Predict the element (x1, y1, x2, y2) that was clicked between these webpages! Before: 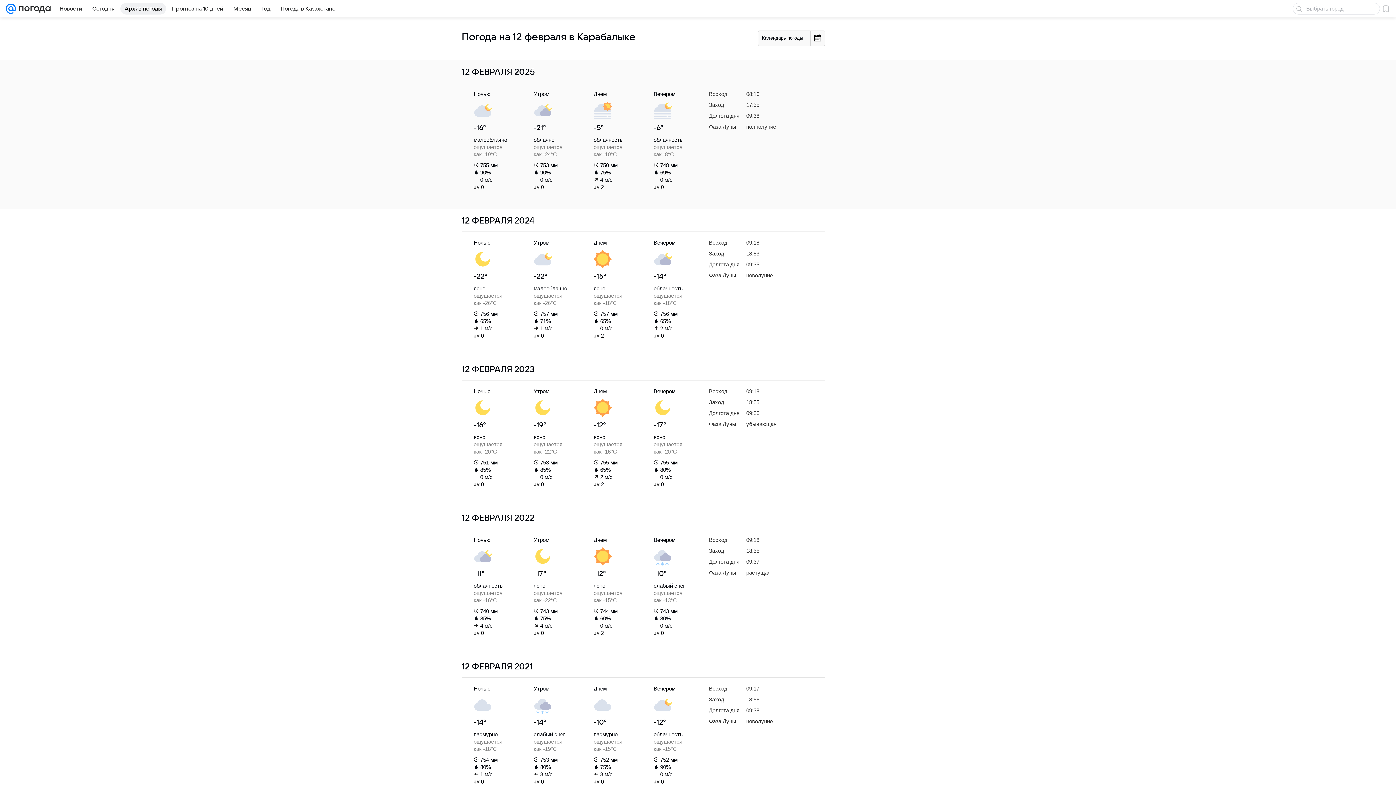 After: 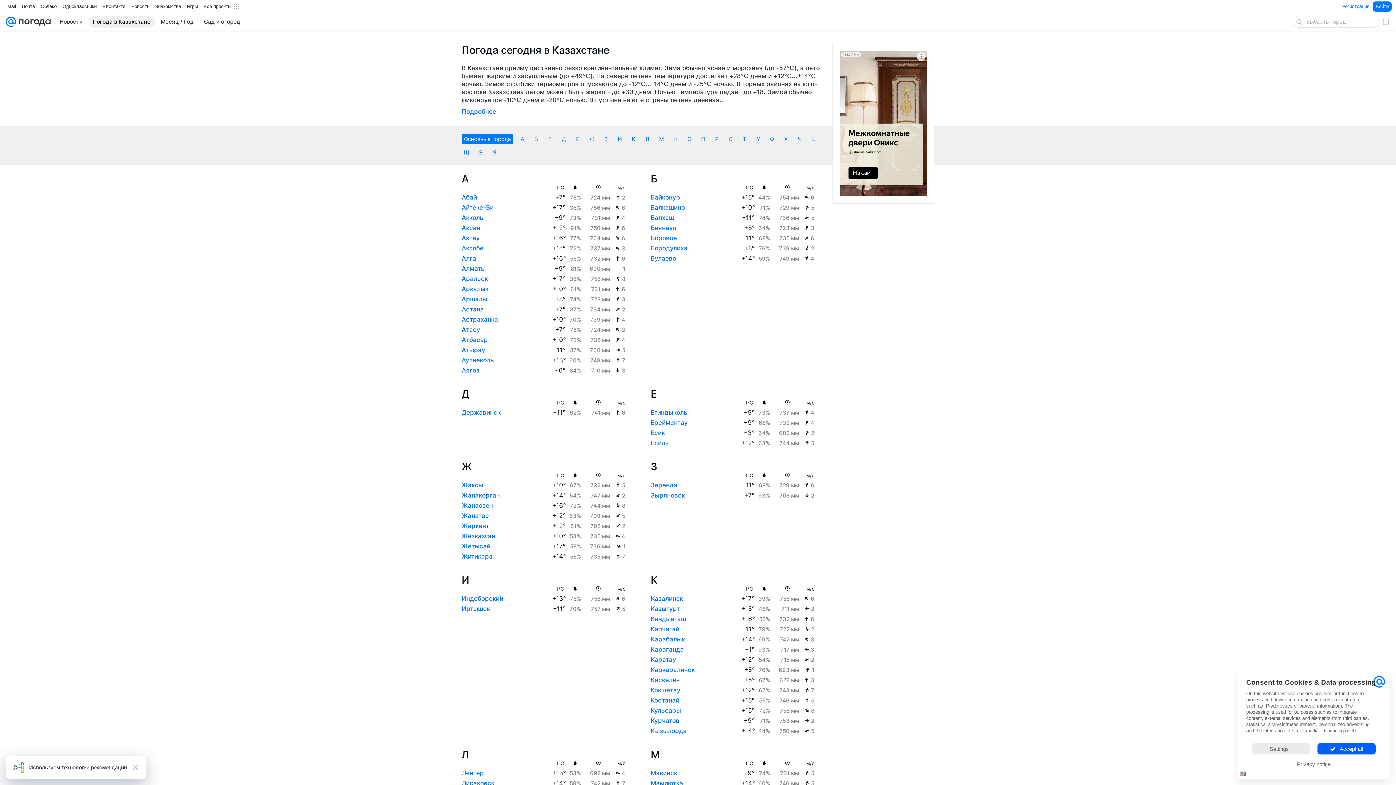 Action: label: Погода в Казахстане bbox: (276, 2, 340, 14)